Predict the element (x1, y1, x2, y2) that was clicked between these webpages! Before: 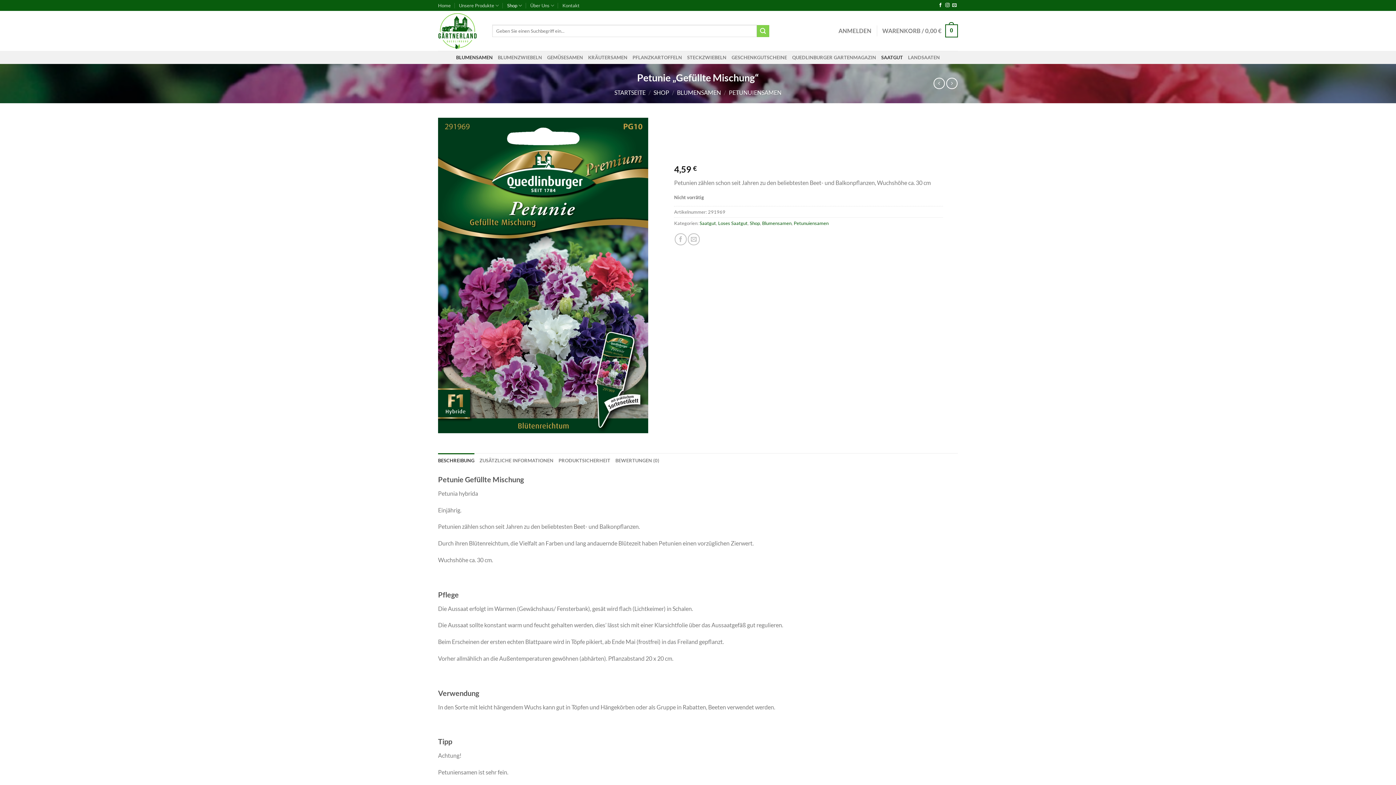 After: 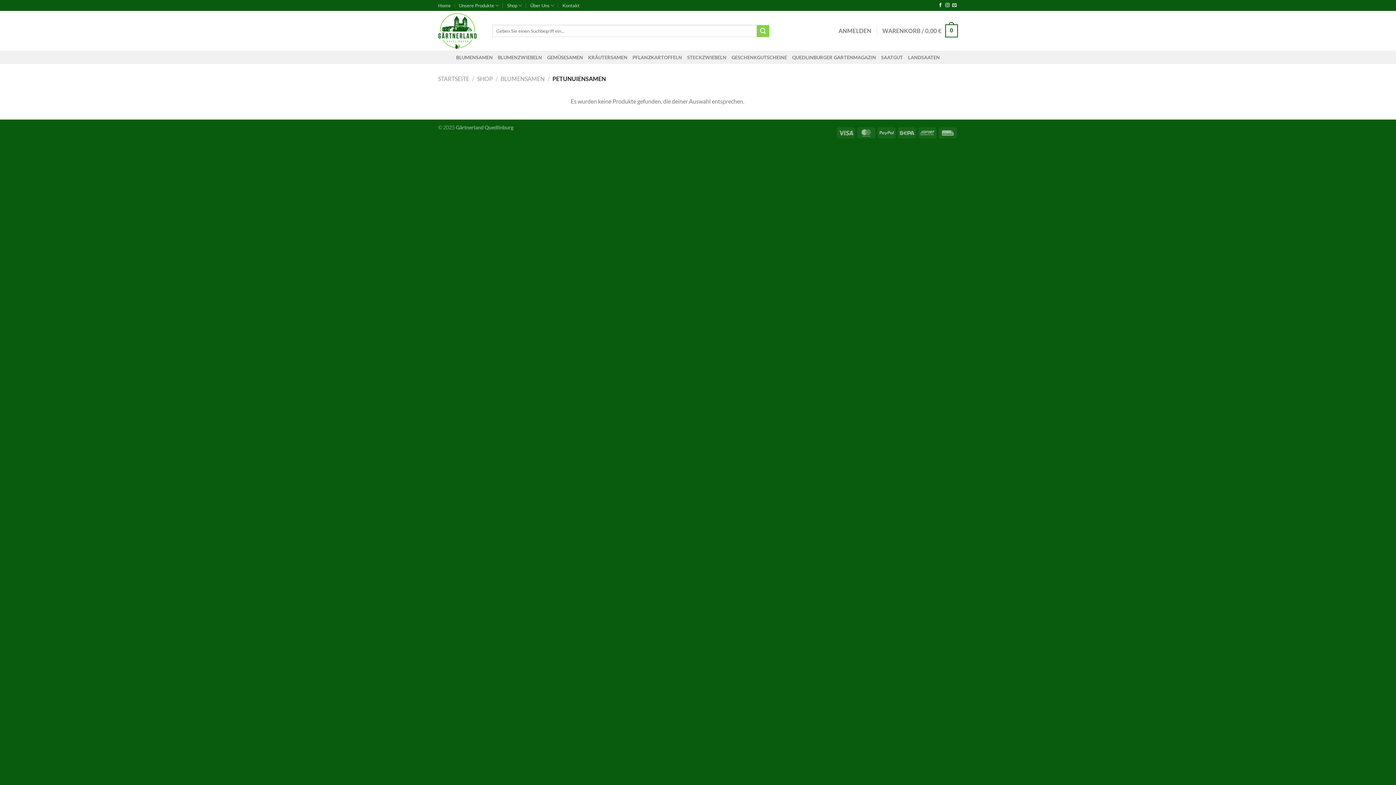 Action: label: Petunuiensamen bbox: (793, 220, 828, 226)